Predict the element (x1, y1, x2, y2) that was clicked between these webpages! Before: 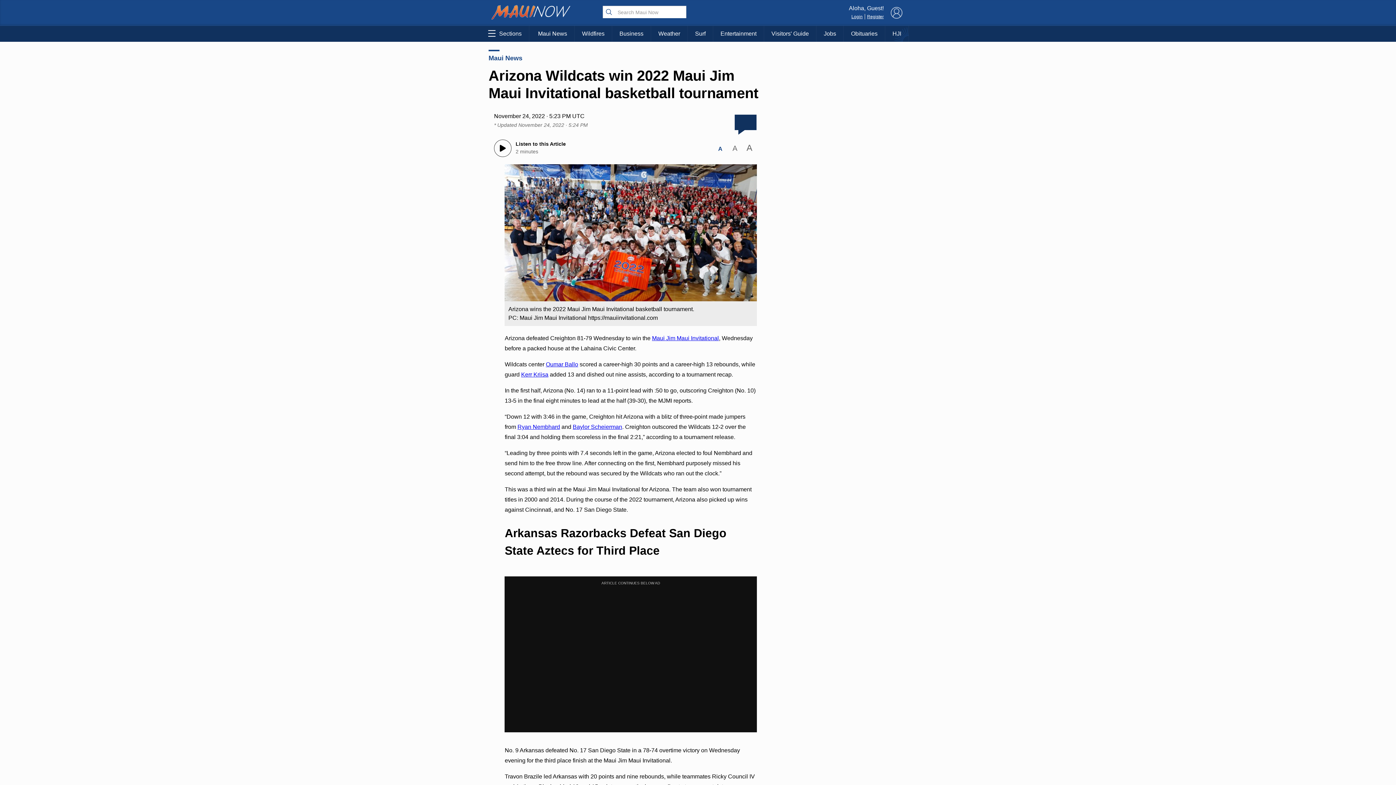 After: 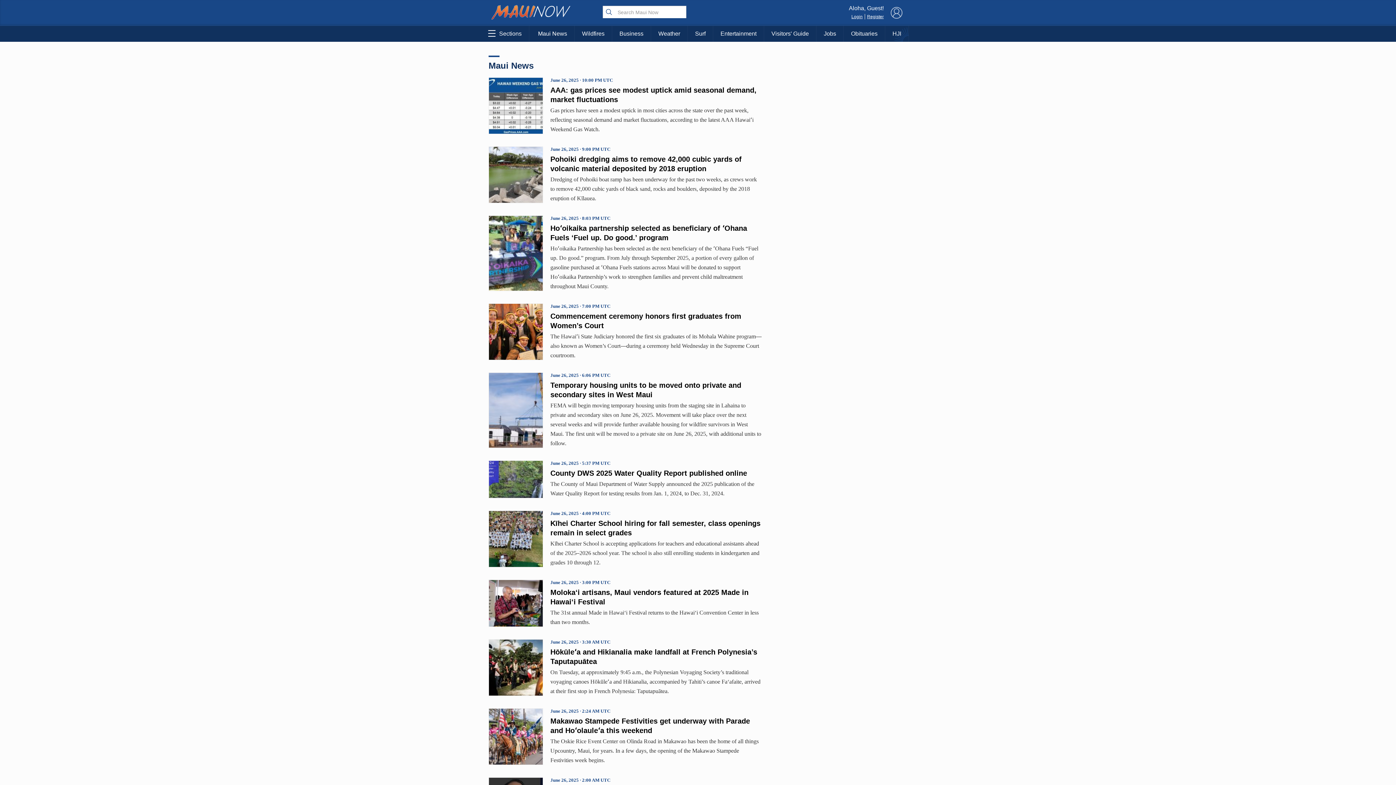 Action: bbox: (530, 25, 574, 41) label: Maui News